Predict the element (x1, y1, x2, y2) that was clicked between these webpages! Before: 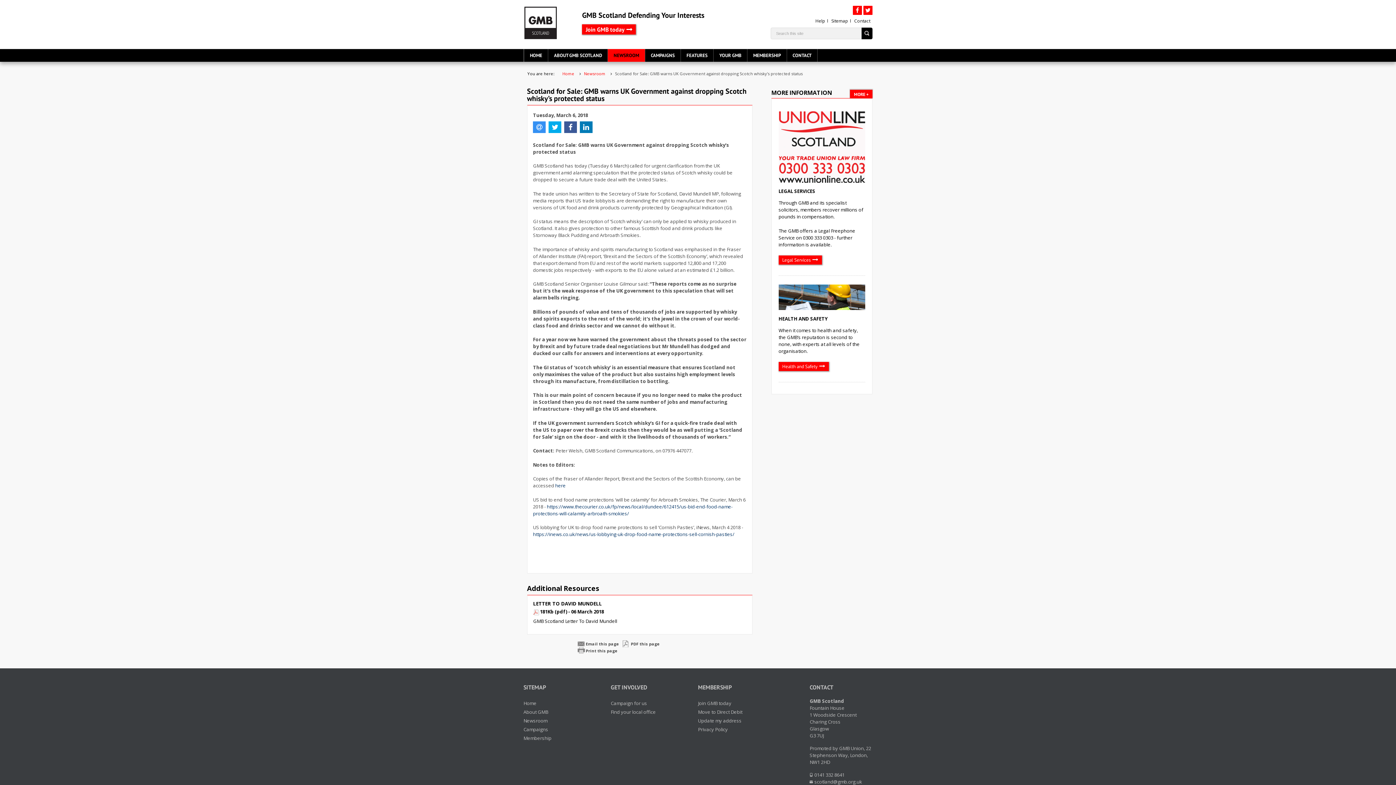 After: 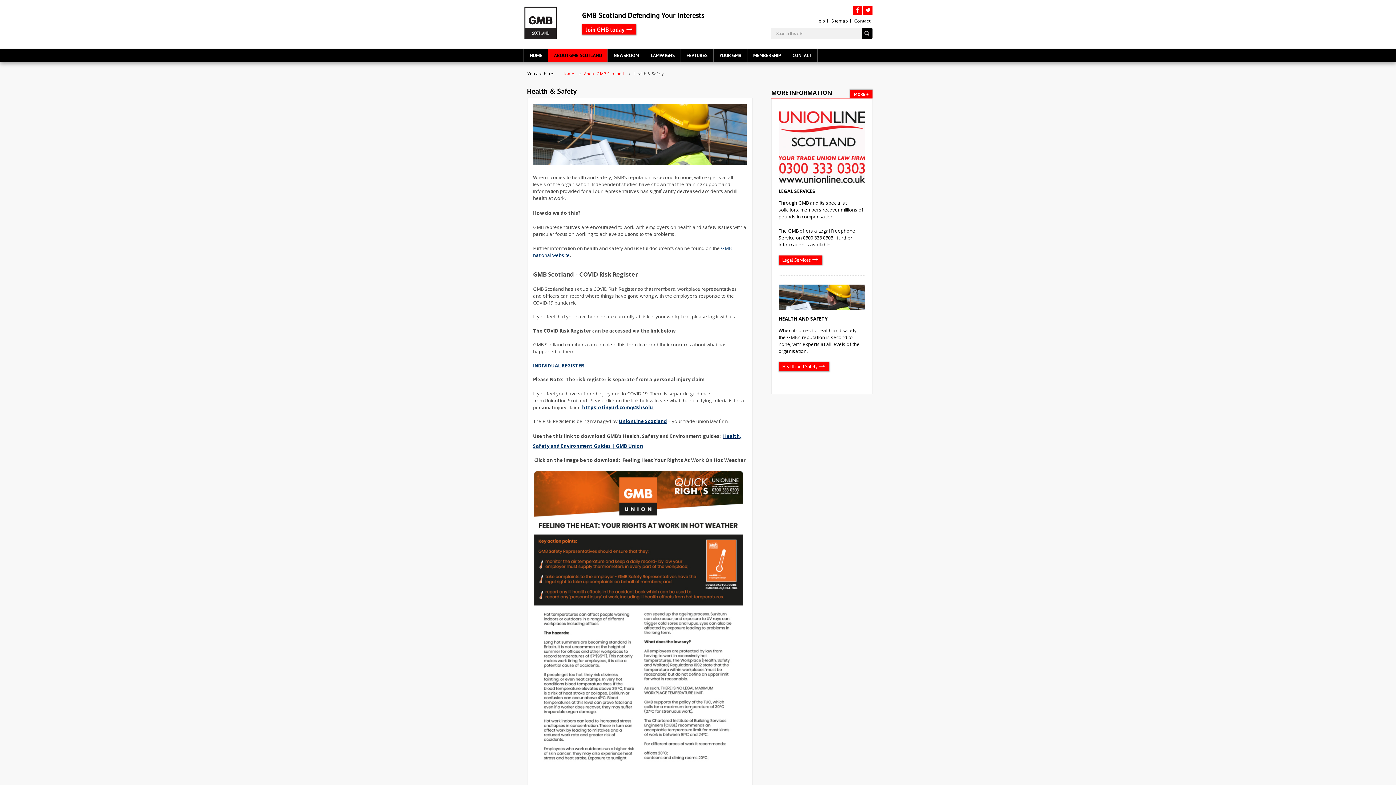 Action: label: Health and Safety bbox: (778, 362, 829, 371)